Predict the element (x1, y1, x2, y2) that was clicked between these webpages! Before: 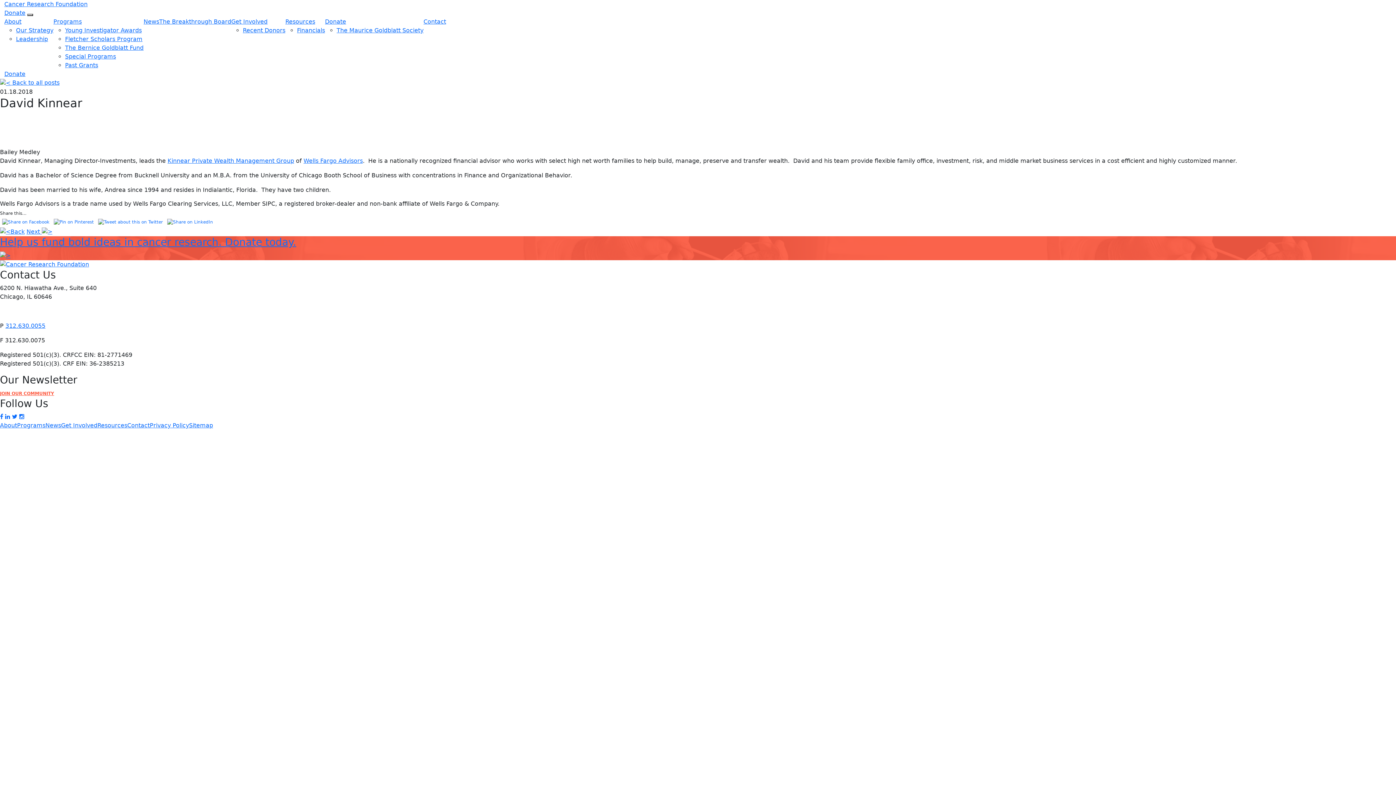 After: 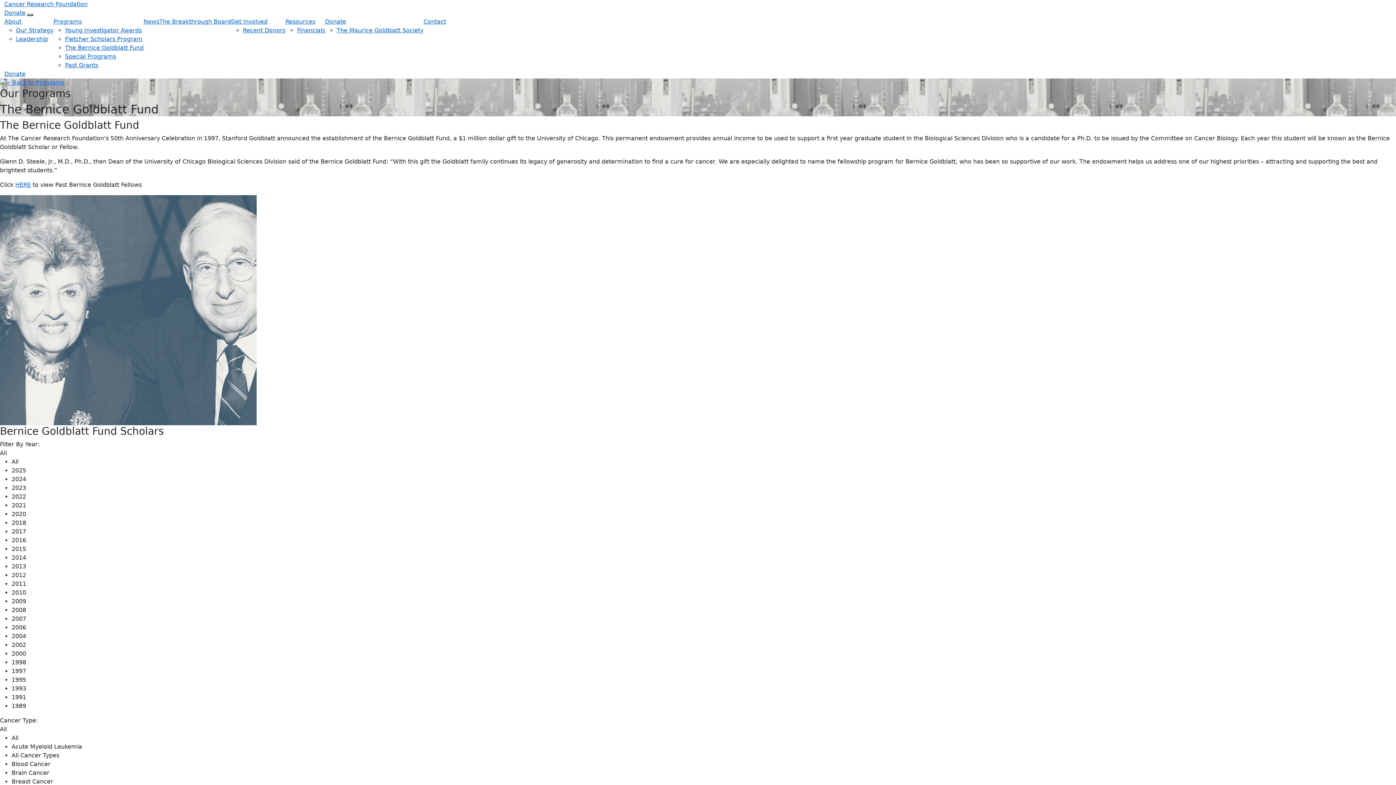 Action: label: The Bernice Goldblatt Fund bbox: (65, 44, 143, 51)